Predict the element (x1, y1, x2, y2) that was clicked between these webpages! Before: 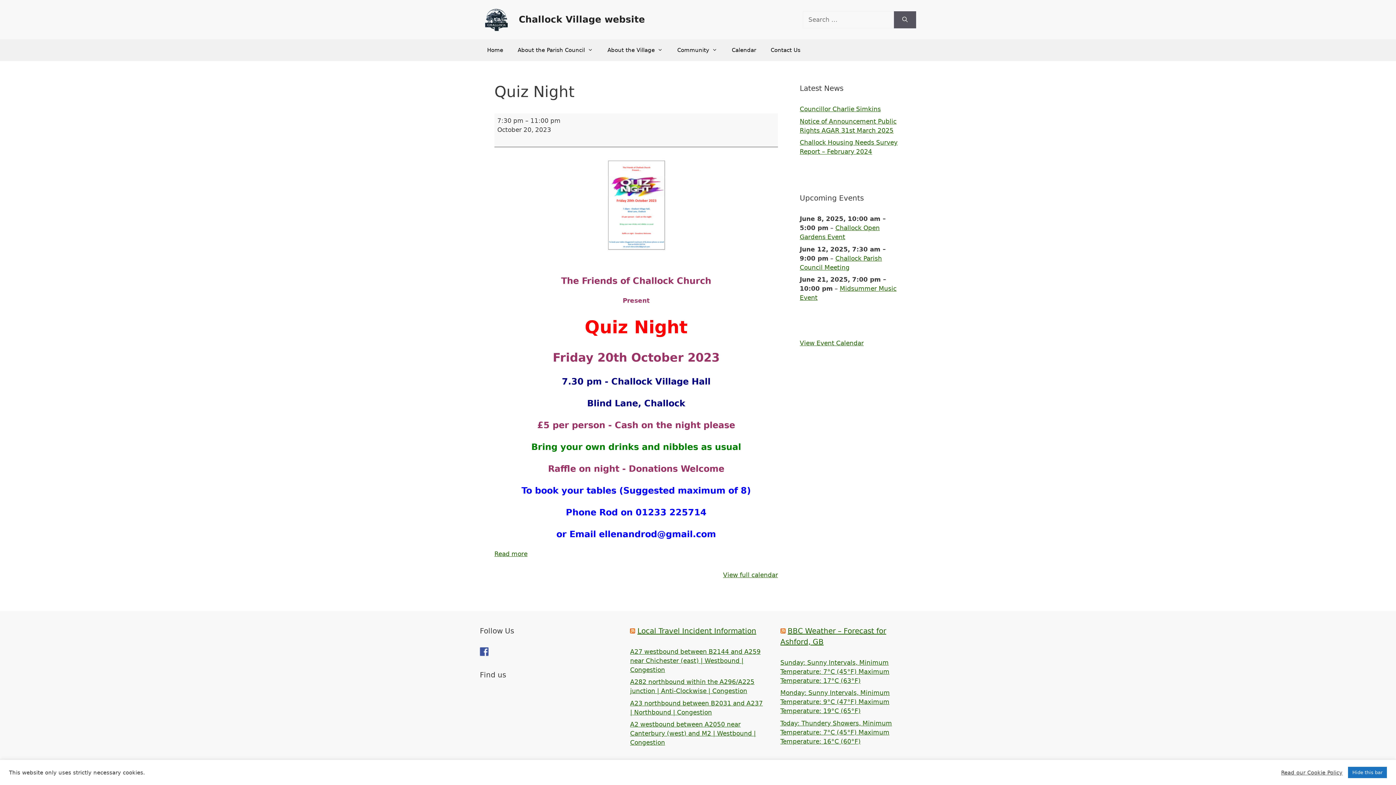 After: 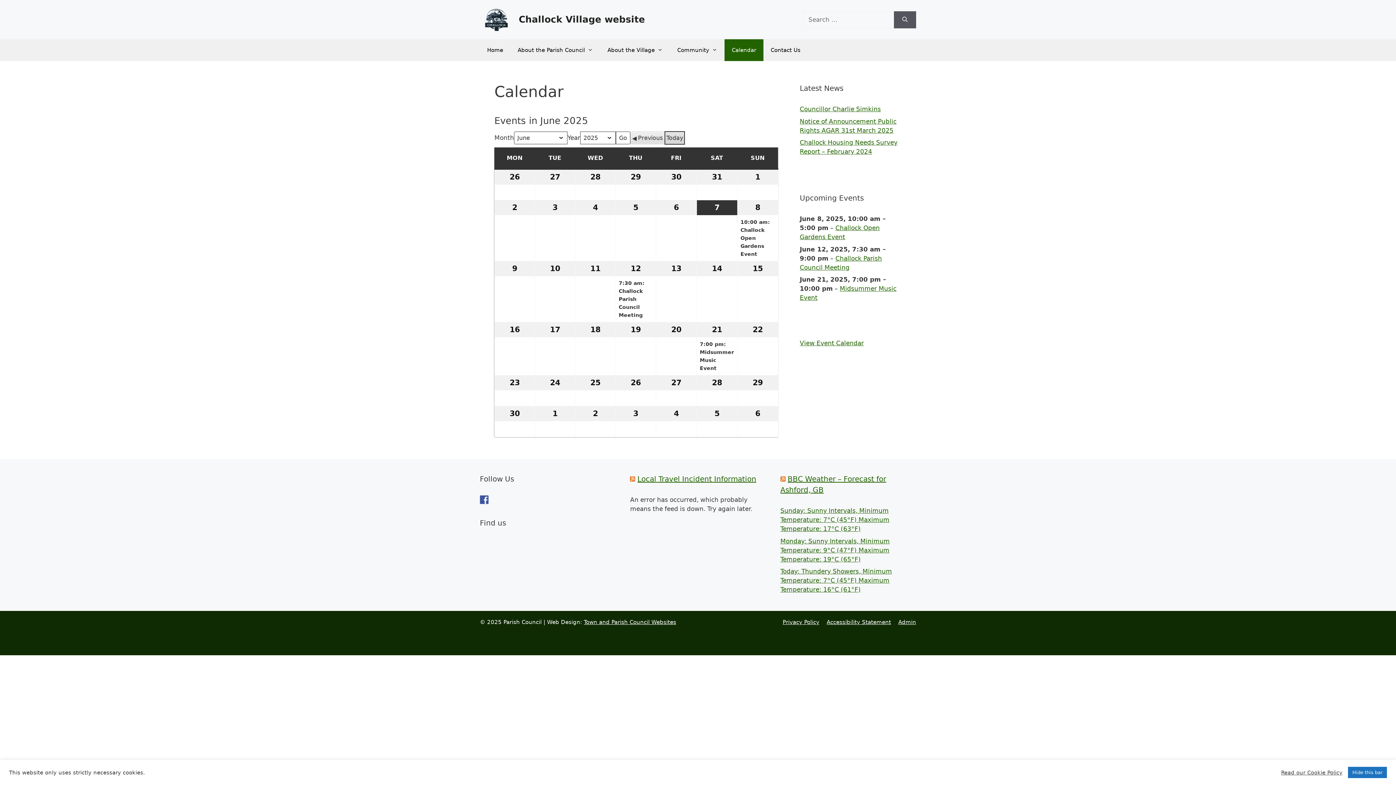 Action: label: View Event Calendar bbox: (800, 339, 864, 346)